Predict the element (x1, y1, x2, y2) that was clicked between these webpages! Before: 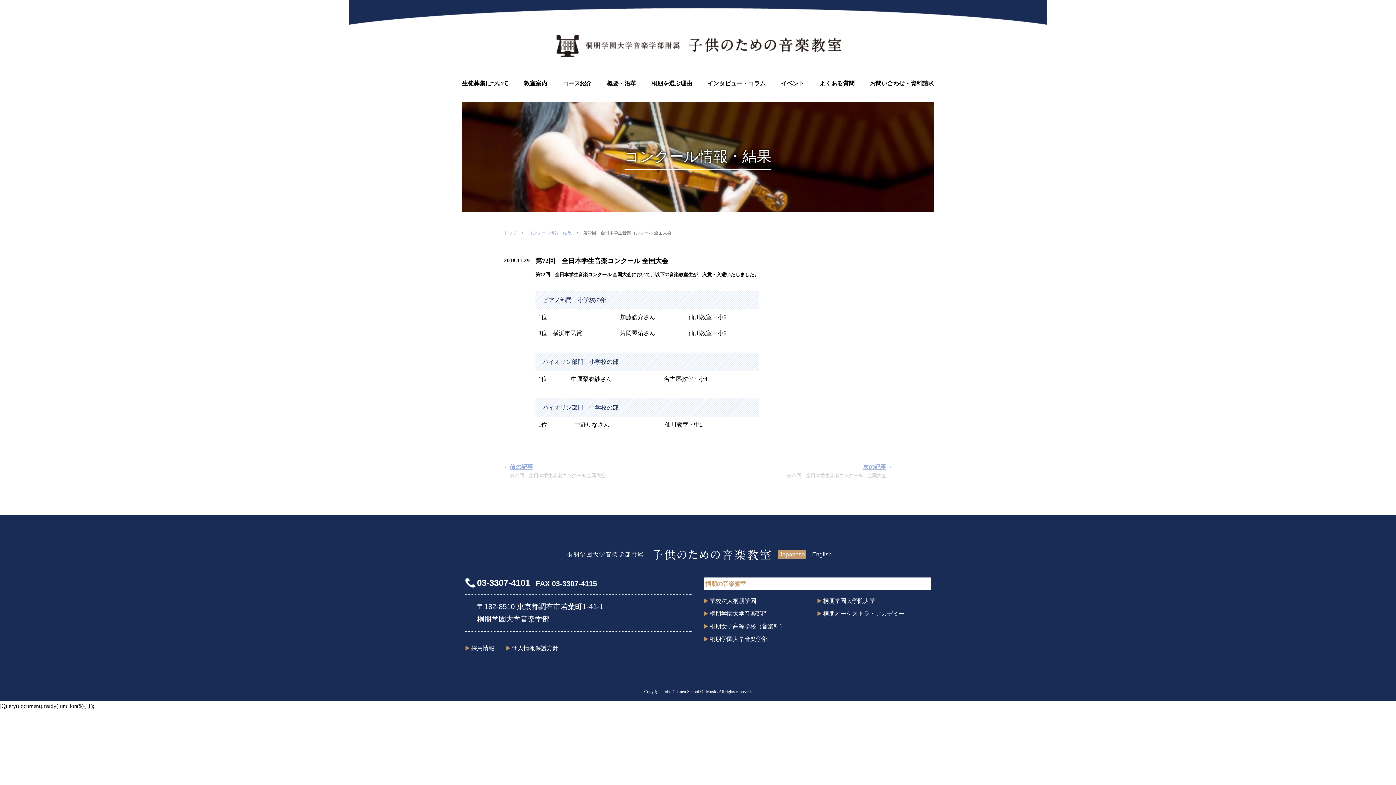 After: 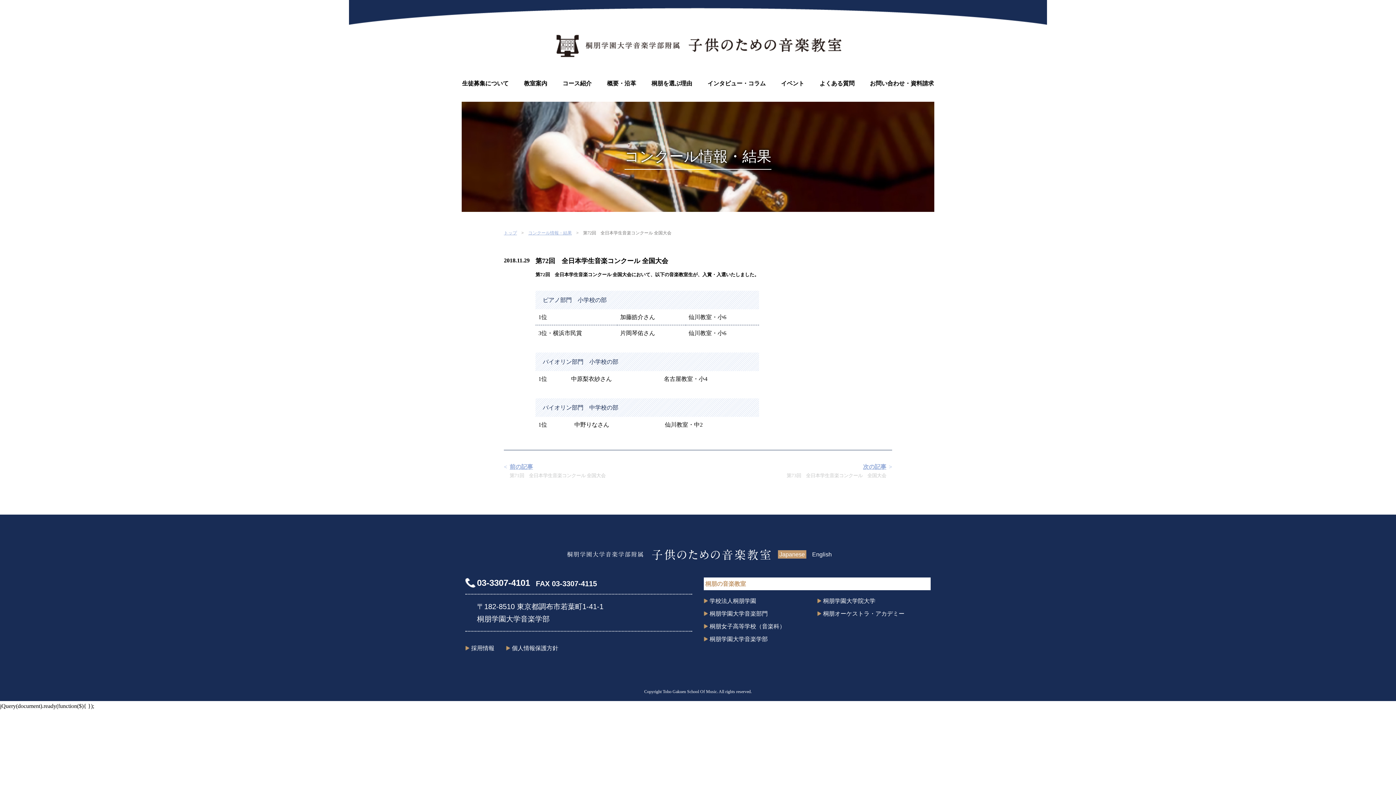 Action: bbox: (704, 623, 785, 629) label: 桐朋女子高等学校（音楽科）